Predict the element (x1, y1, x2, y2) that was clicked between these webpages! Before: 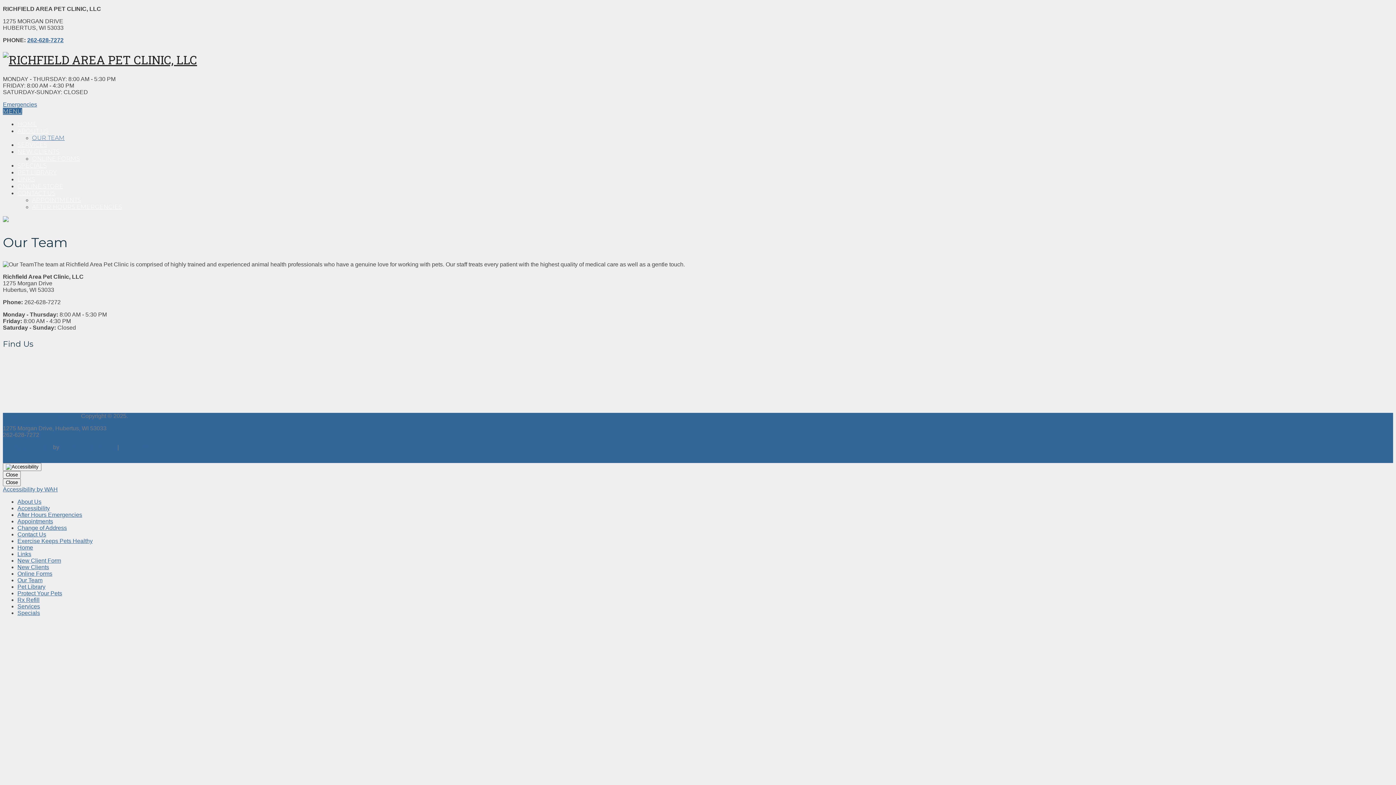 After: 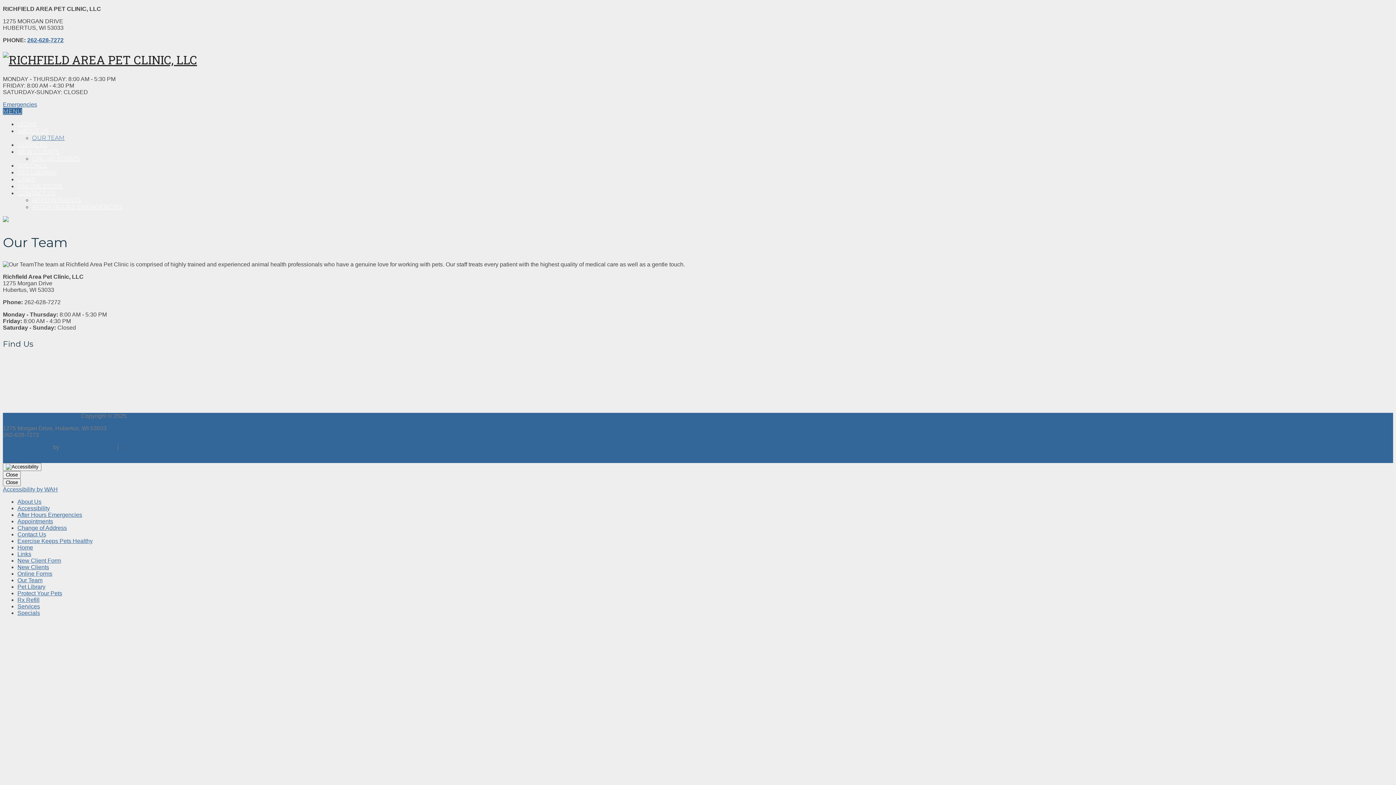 Action: bbox: (17, 577, 42, 583) label: Our Team